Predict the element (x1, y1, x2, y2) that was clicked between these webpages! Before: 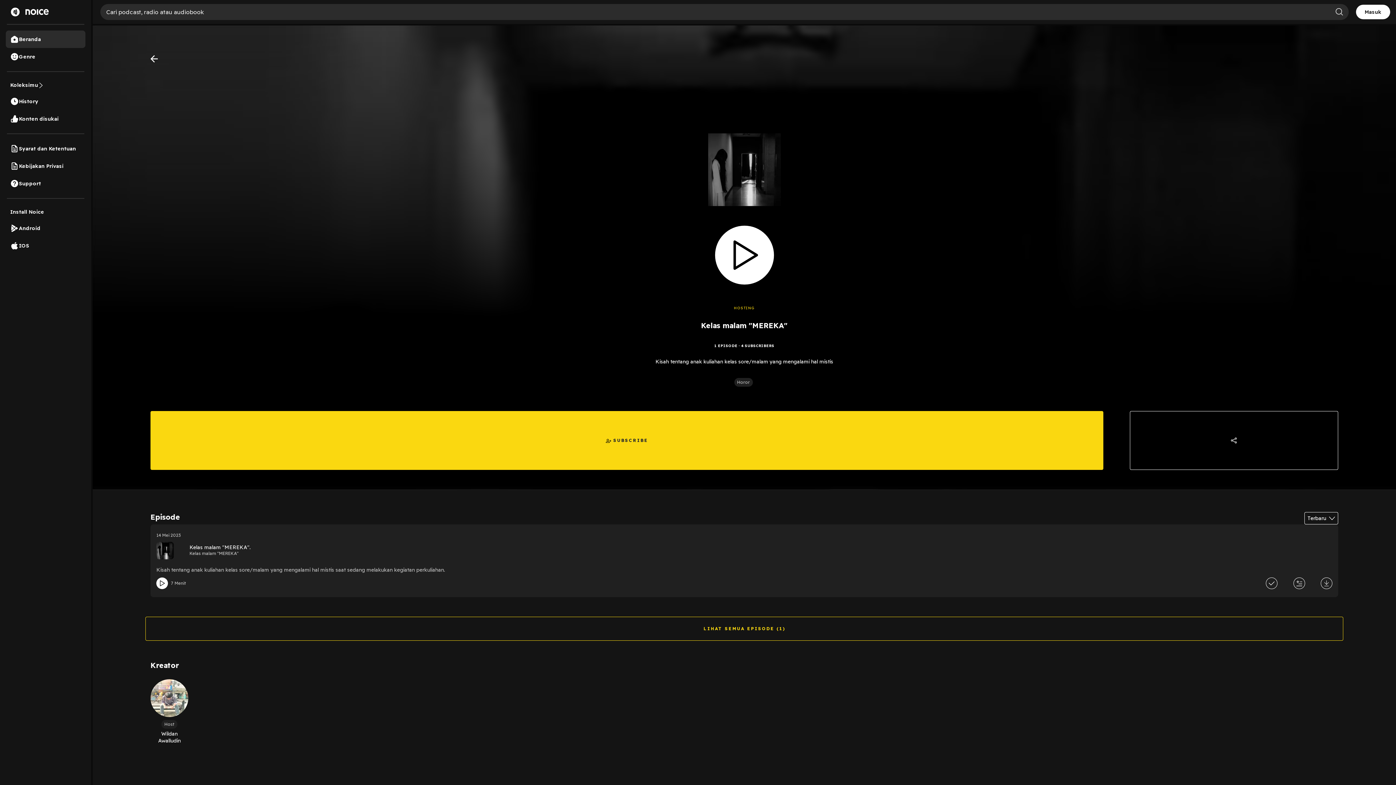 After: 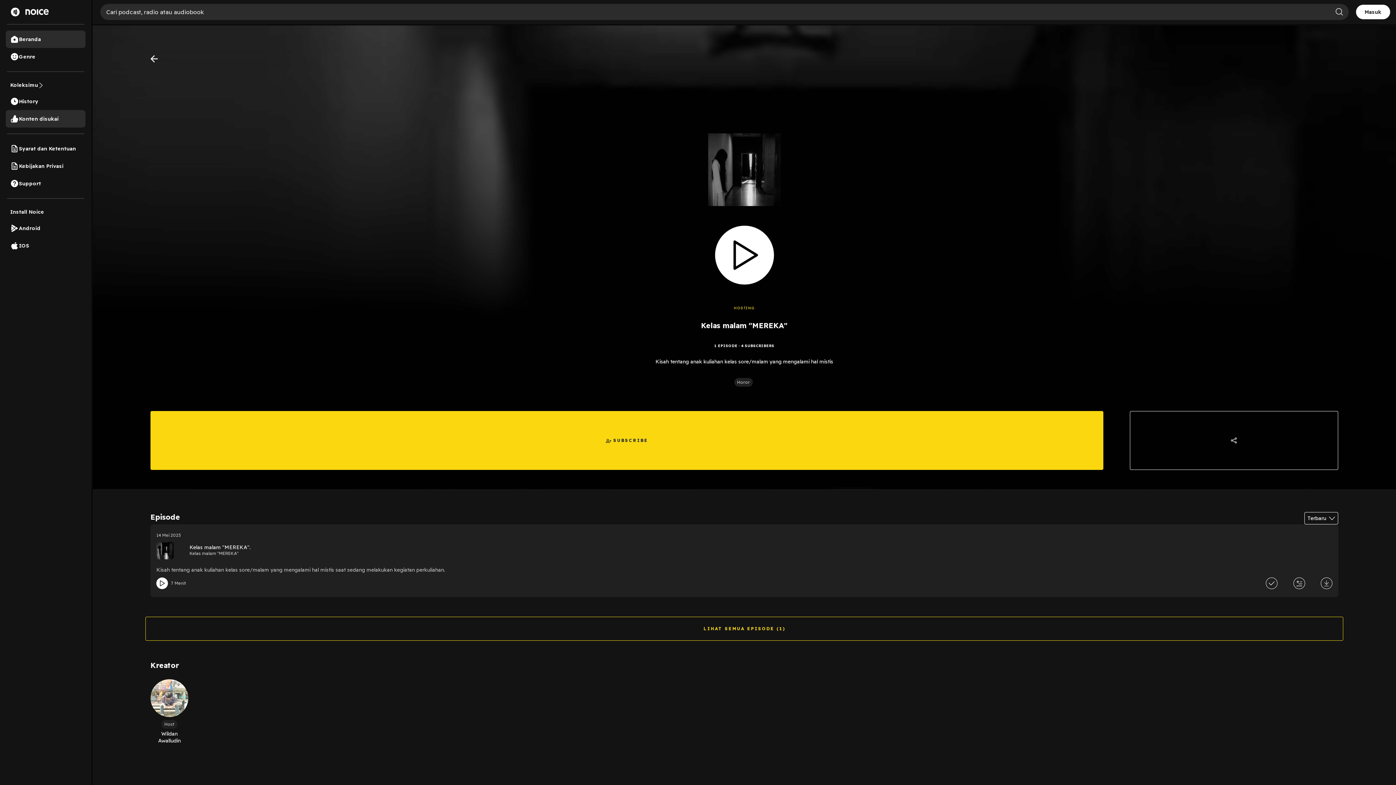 Action: bbox: (5, 110, 85, 127) label: Konten disukai